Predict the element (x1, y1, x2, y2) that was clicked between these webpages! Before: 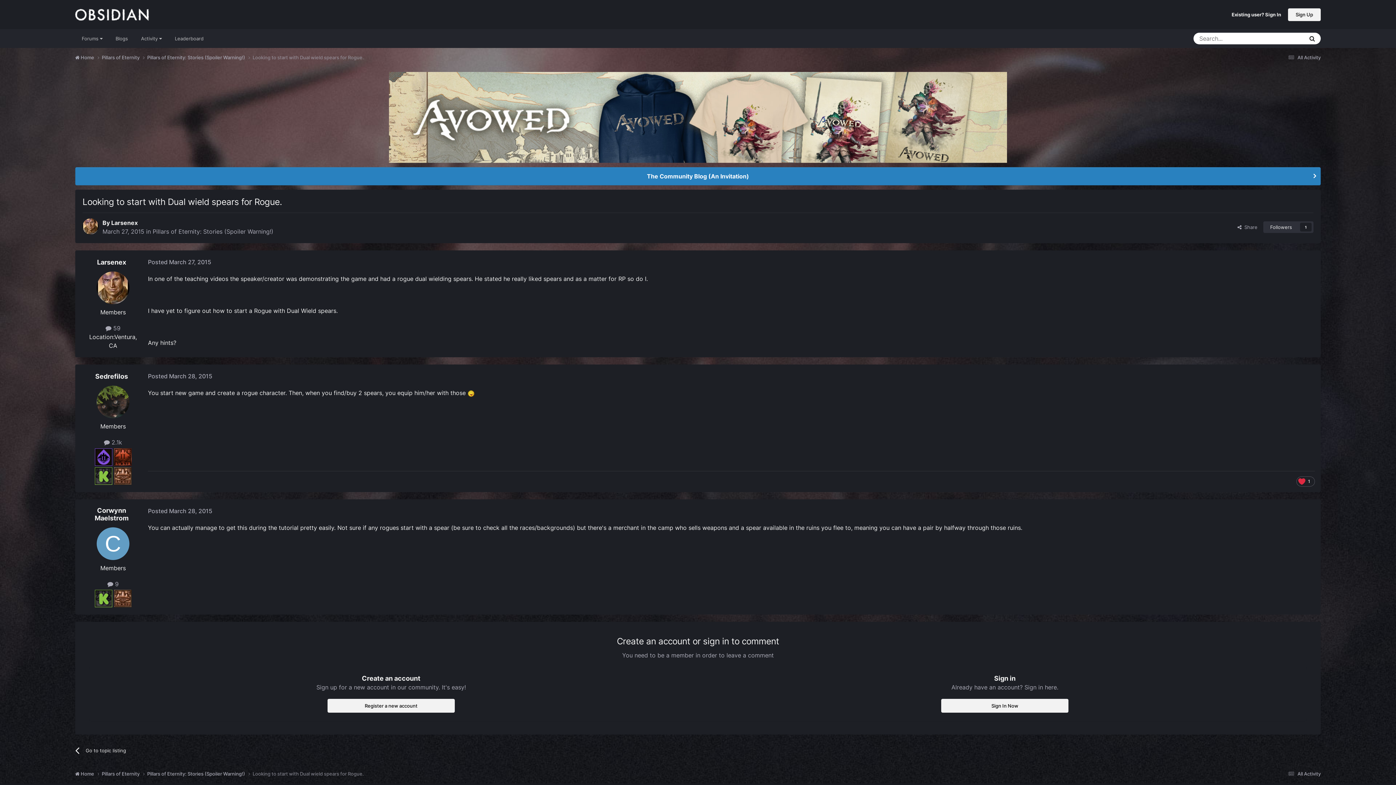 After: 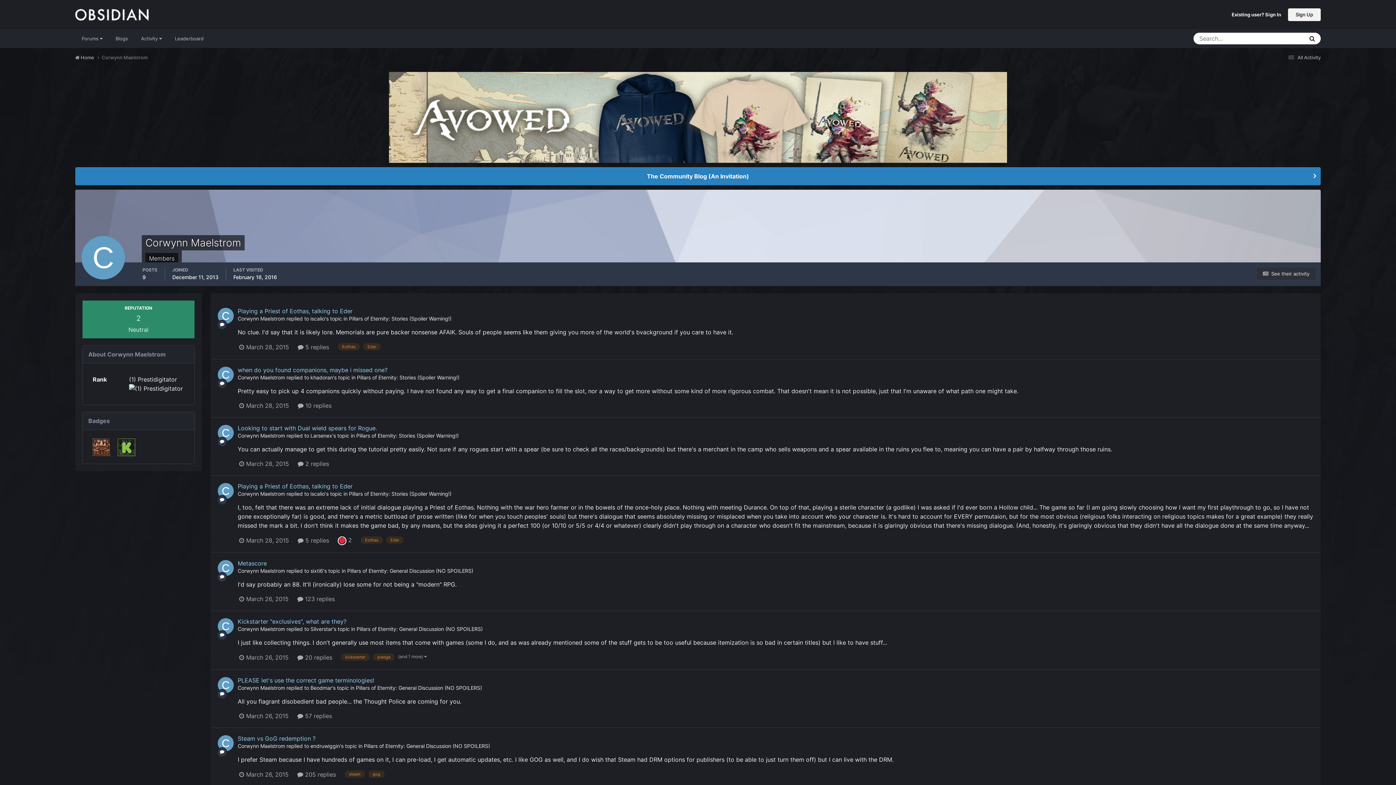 Action: bbox: (96, 527, 129, 560)